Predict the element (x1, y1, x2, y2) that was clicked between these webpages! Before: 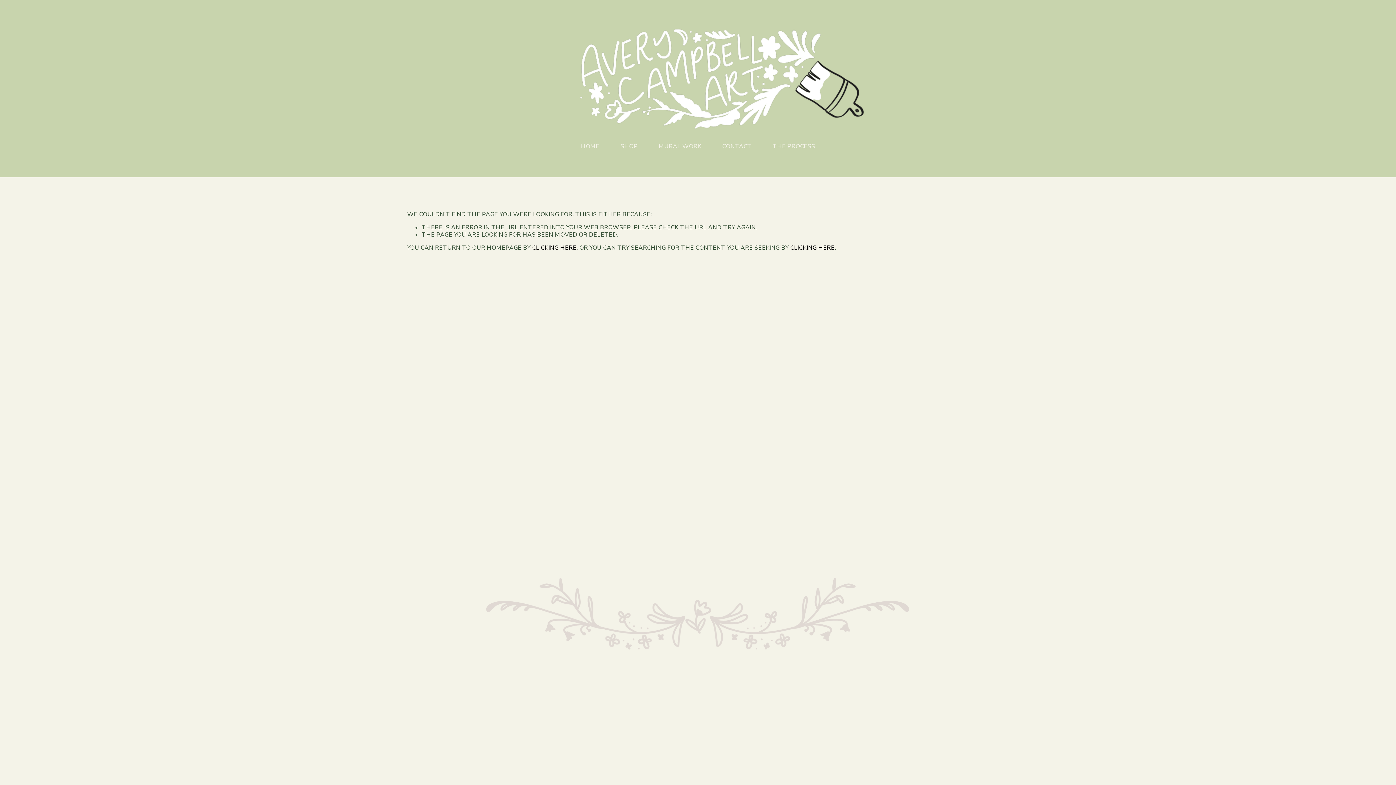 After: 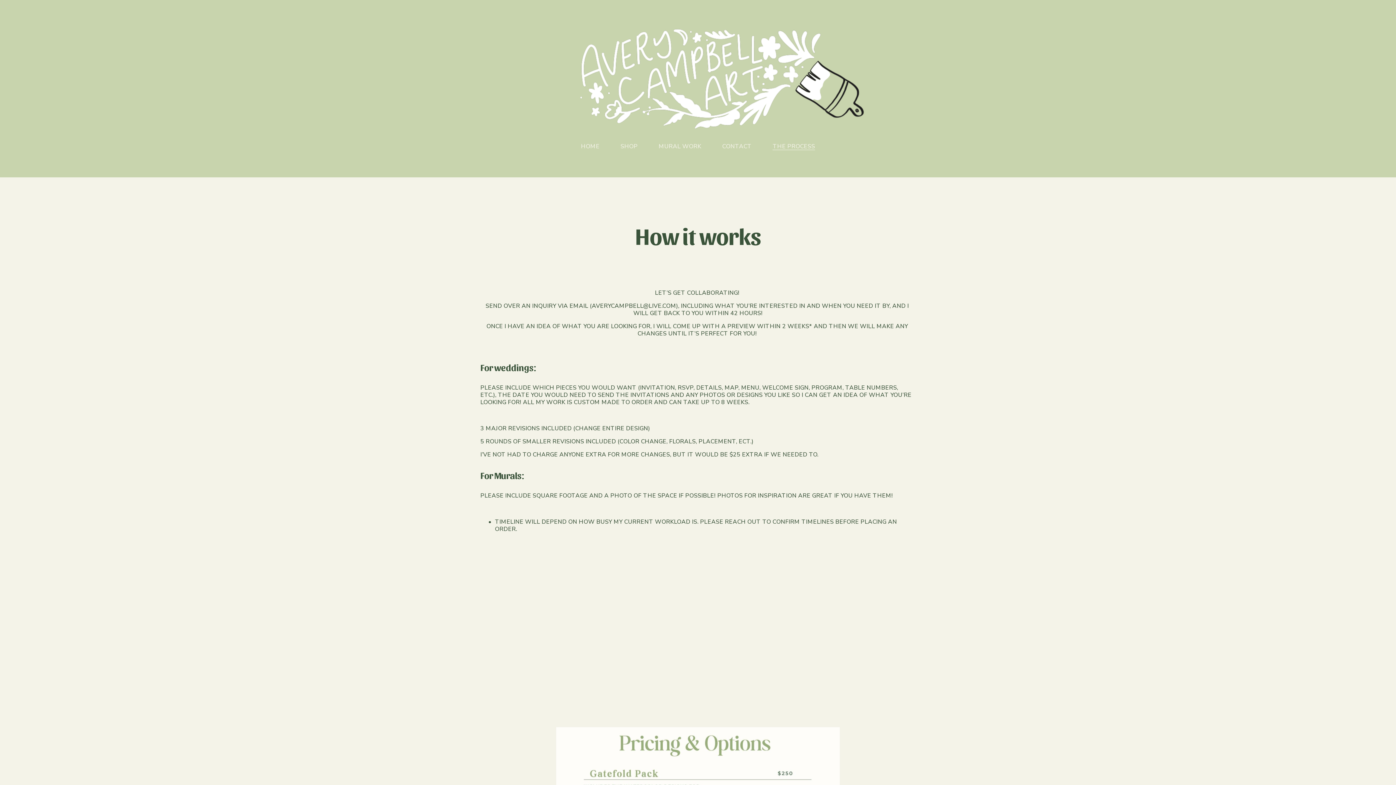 Action: bbox: (772, 142, 815, 150) label: THE PROCESS